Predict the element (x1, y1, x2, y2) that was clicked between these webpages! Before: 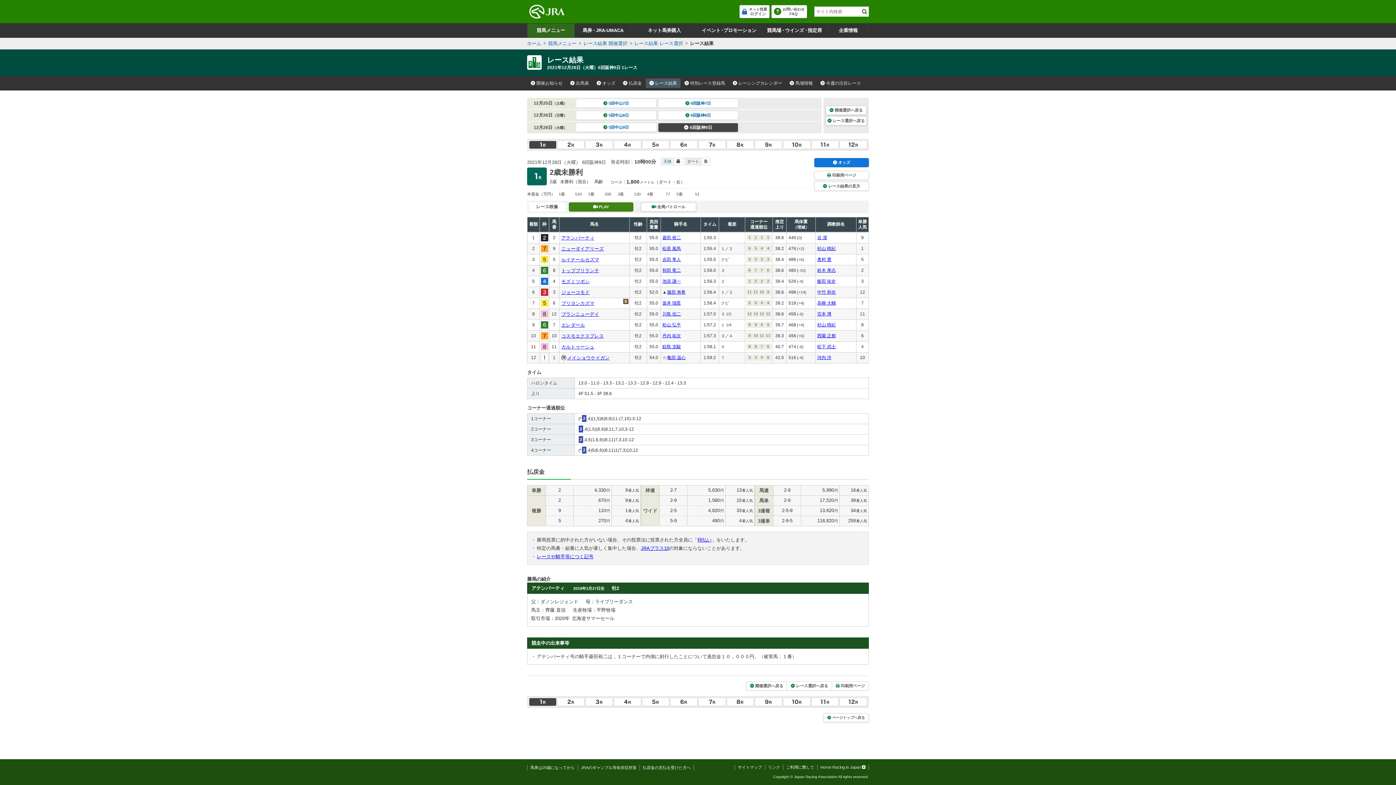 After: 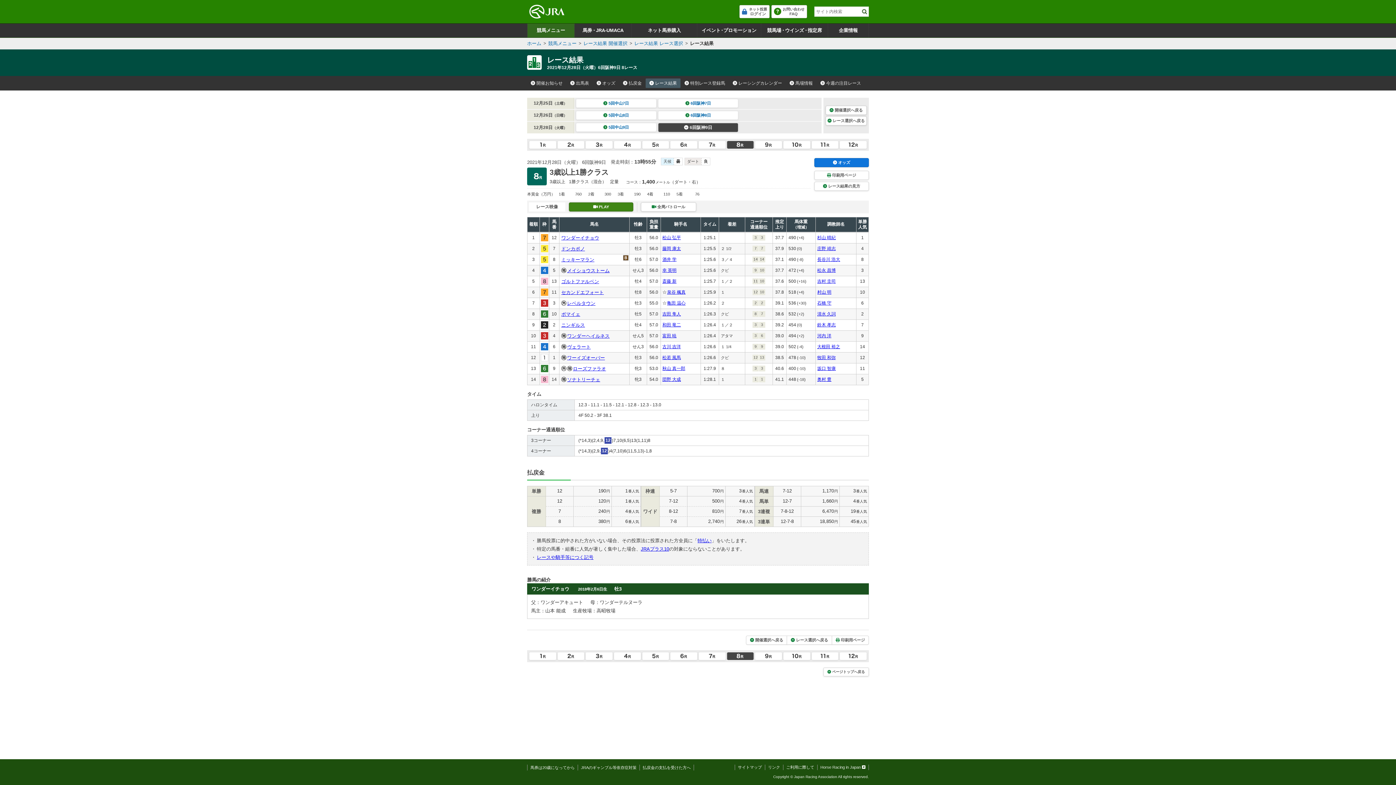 Action: bbox: (727, 698, 753, 706)